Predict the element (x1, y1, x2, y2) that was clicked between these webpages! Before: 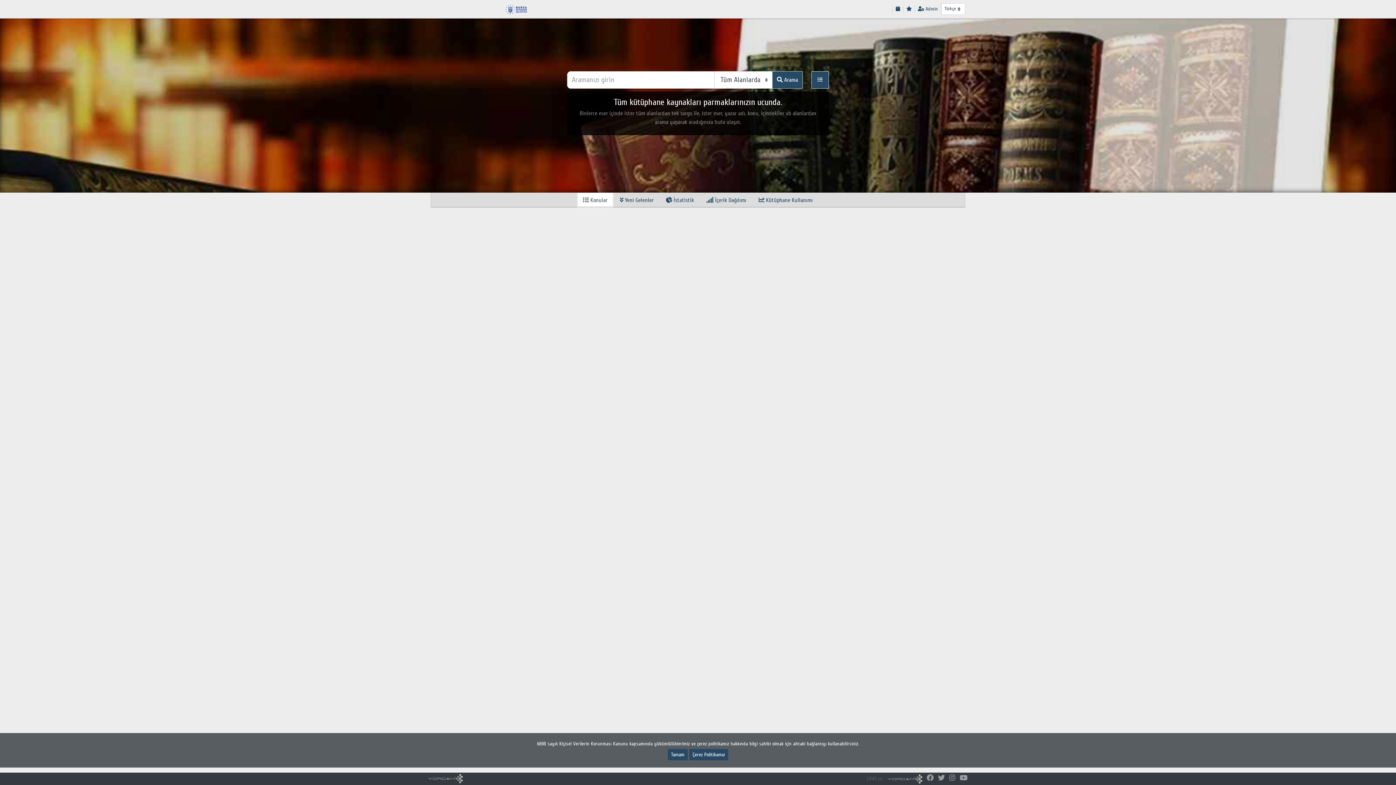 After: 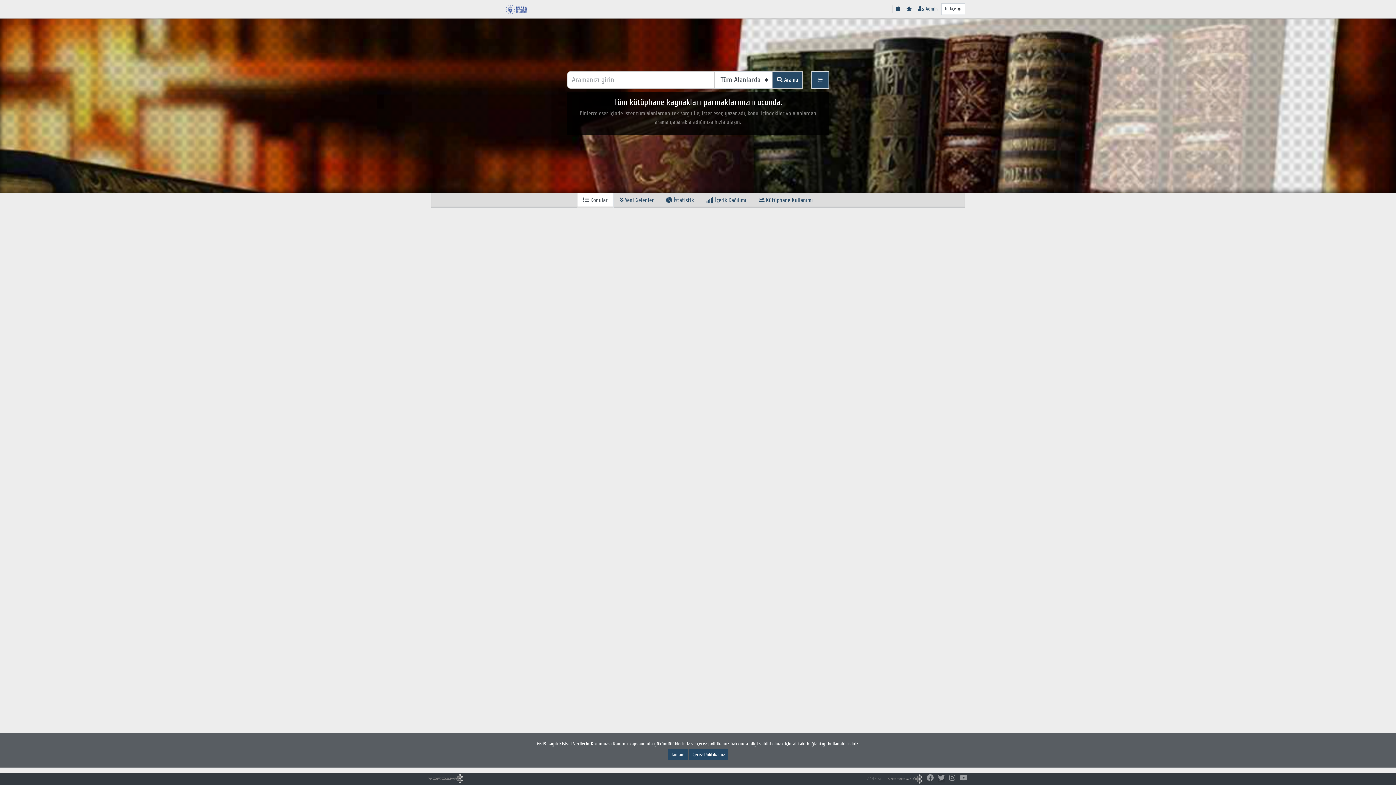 Action: bbox: (938, 774, 945, 782)